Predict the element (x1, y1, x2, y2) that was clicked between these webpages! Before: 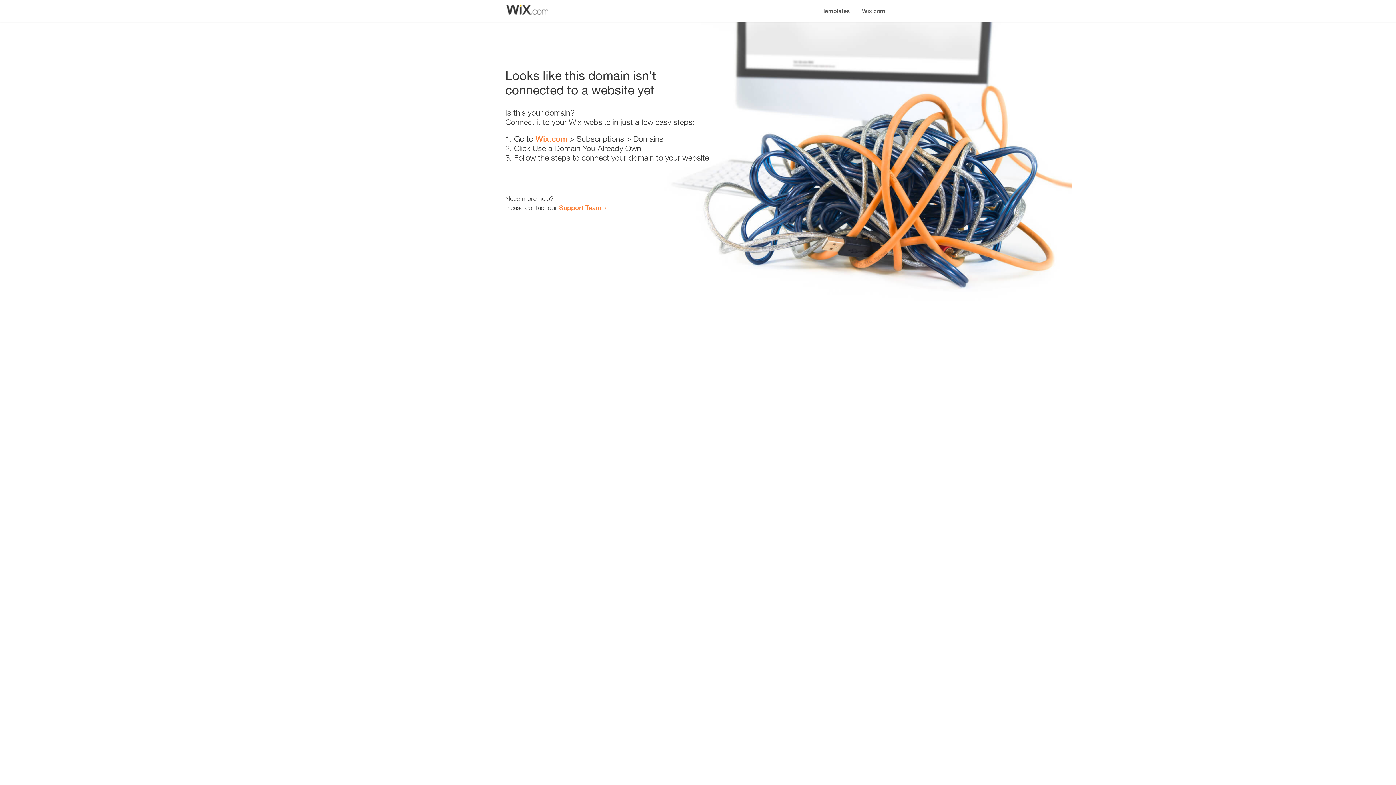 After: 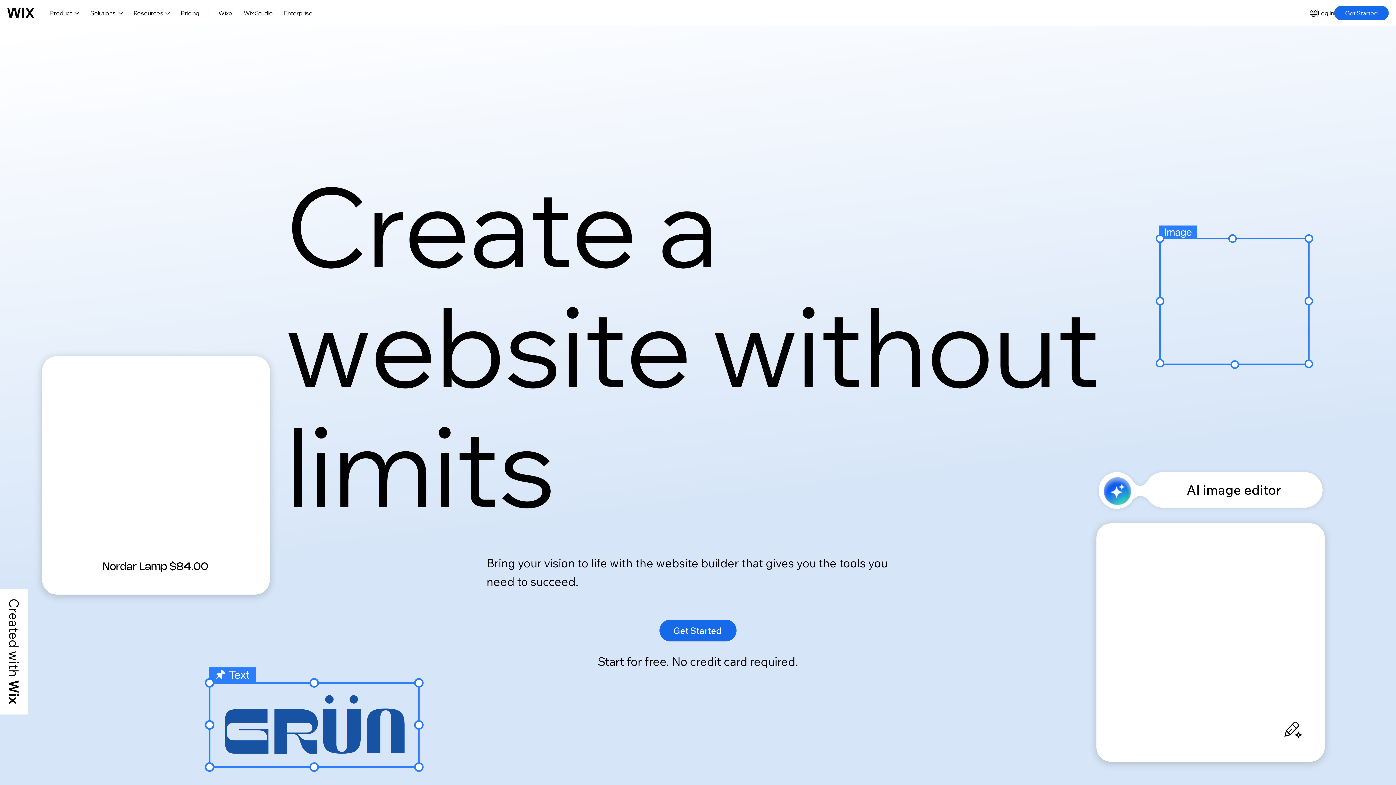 Action: bbox: (856, 0, 890, 14) label: Wix.com